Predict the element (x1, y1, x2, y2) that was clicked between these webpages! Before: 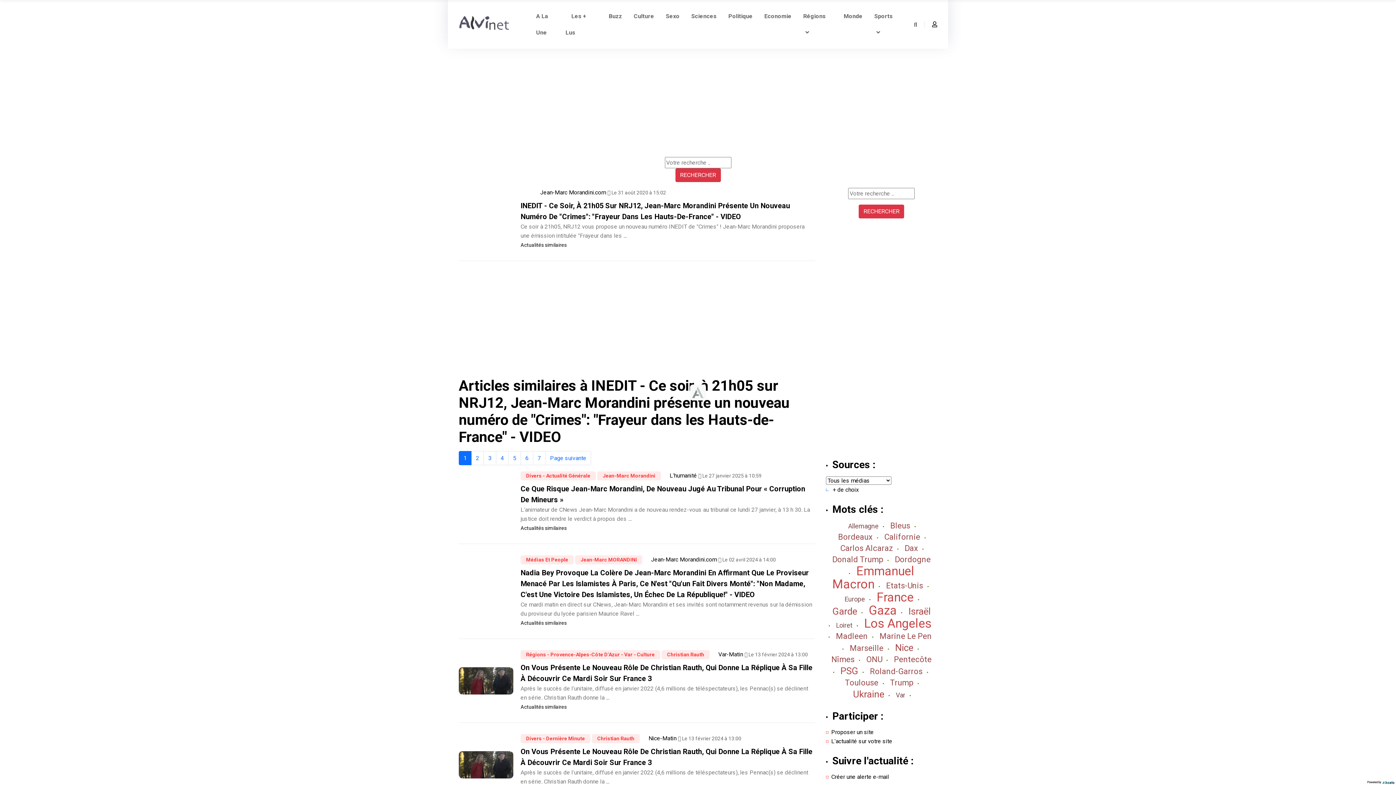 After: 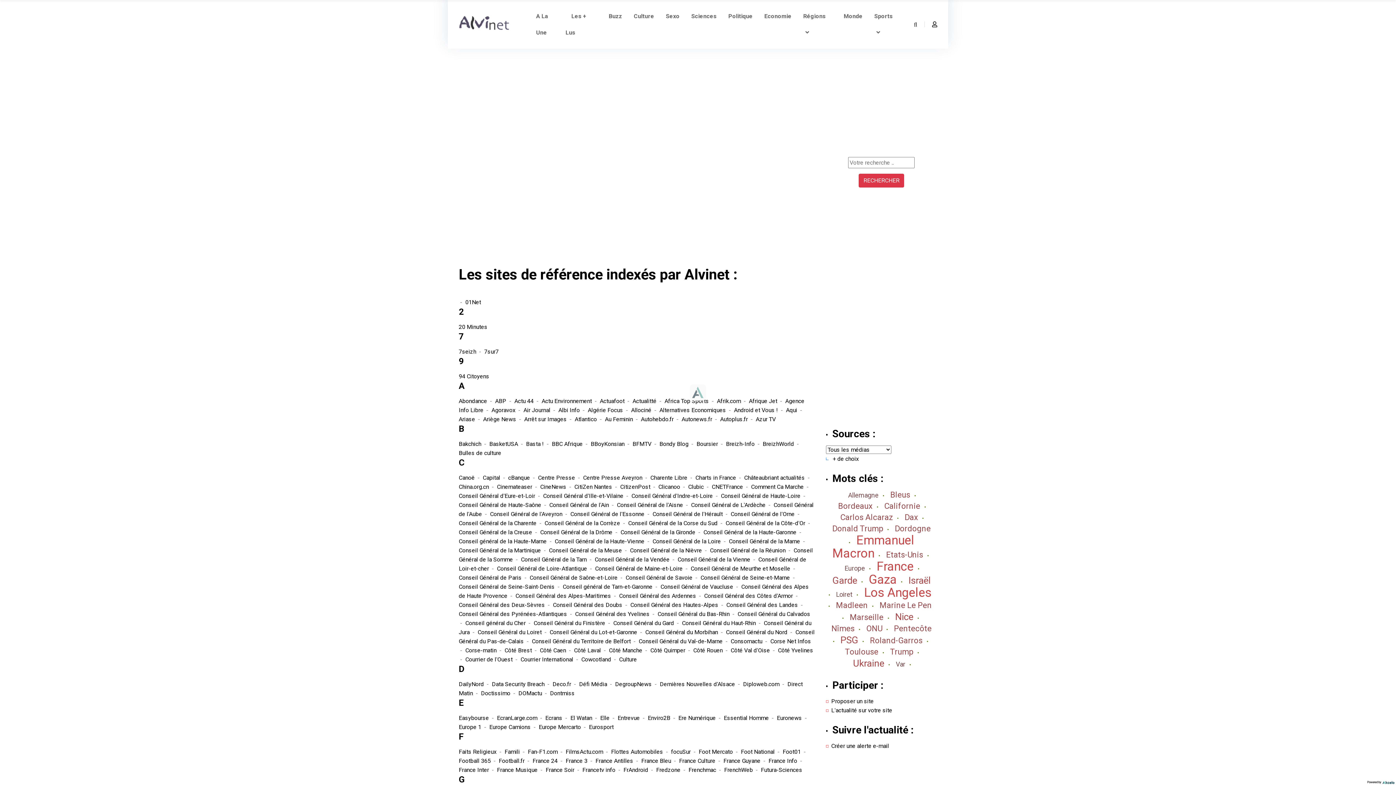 Action: label: + de choix bbox: (832, 486, 859, 493)